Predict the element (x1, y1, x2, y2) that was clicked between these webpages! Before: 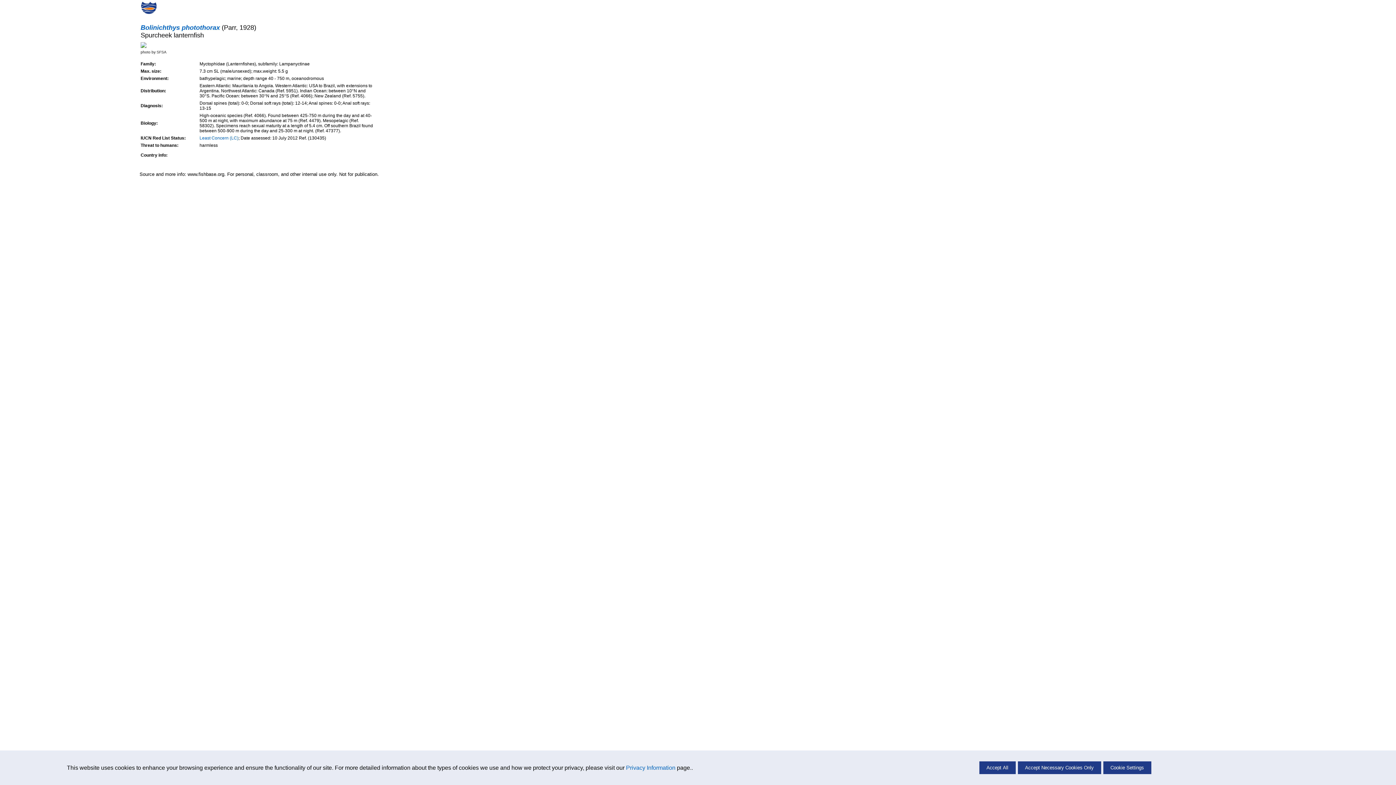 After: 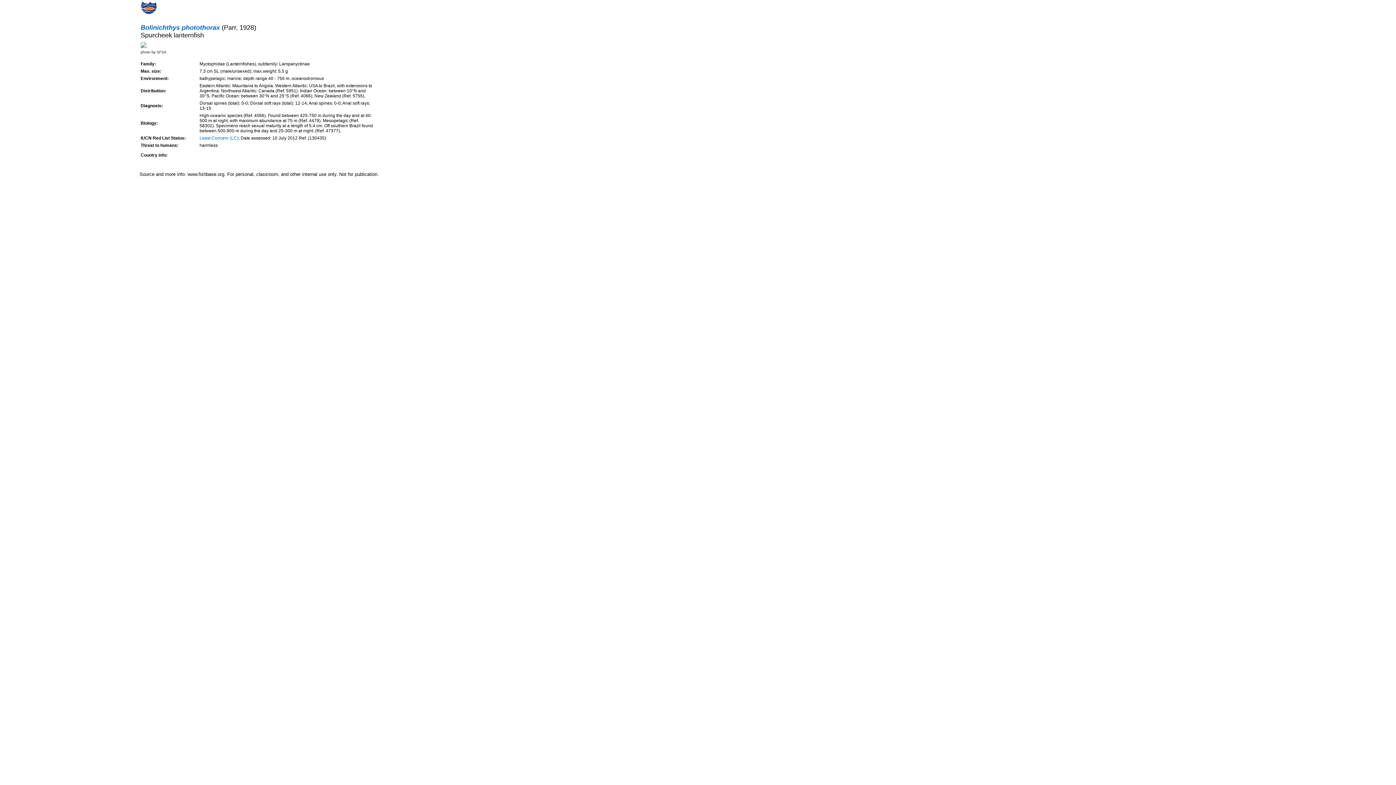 Action: bbox: (1018, 761, 1101, 774) label: Accept Necessary Cookies Only